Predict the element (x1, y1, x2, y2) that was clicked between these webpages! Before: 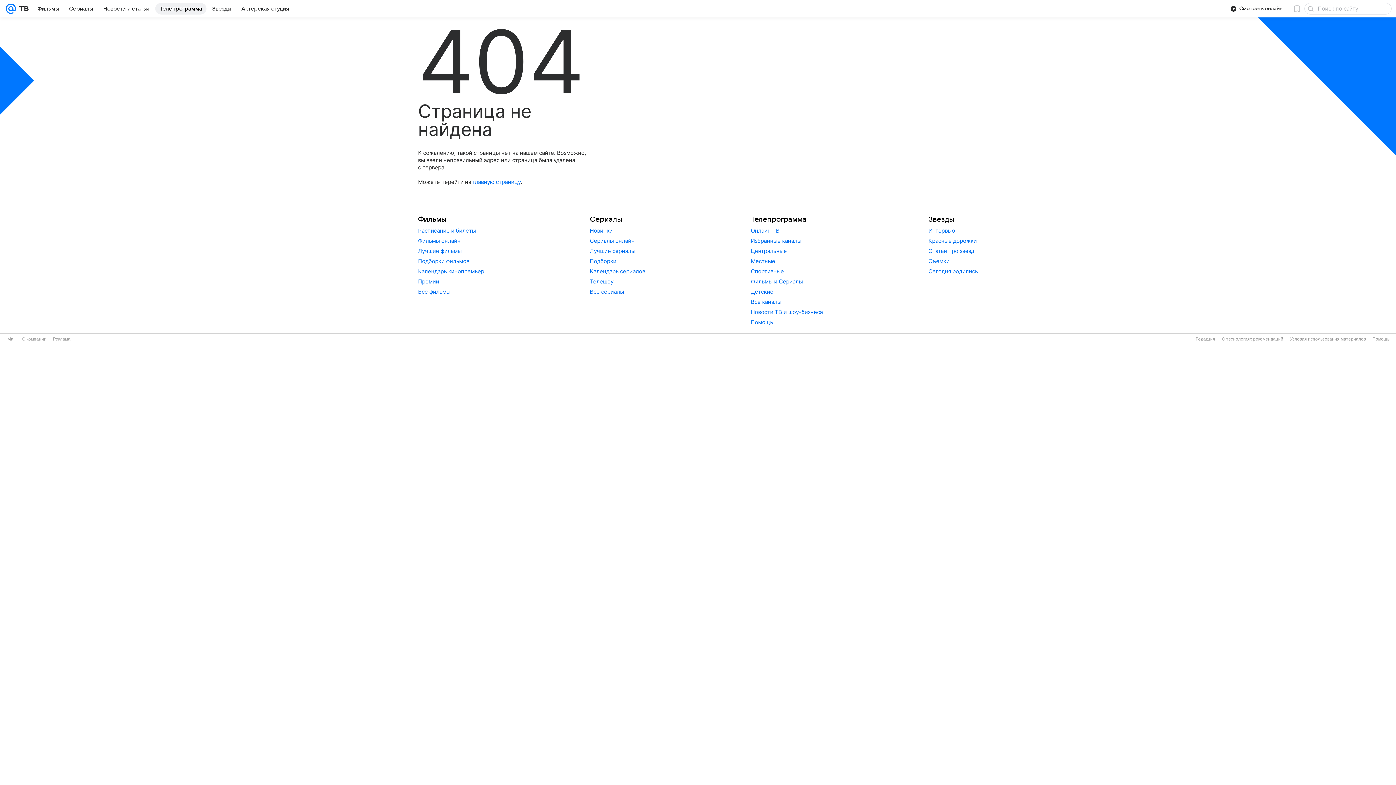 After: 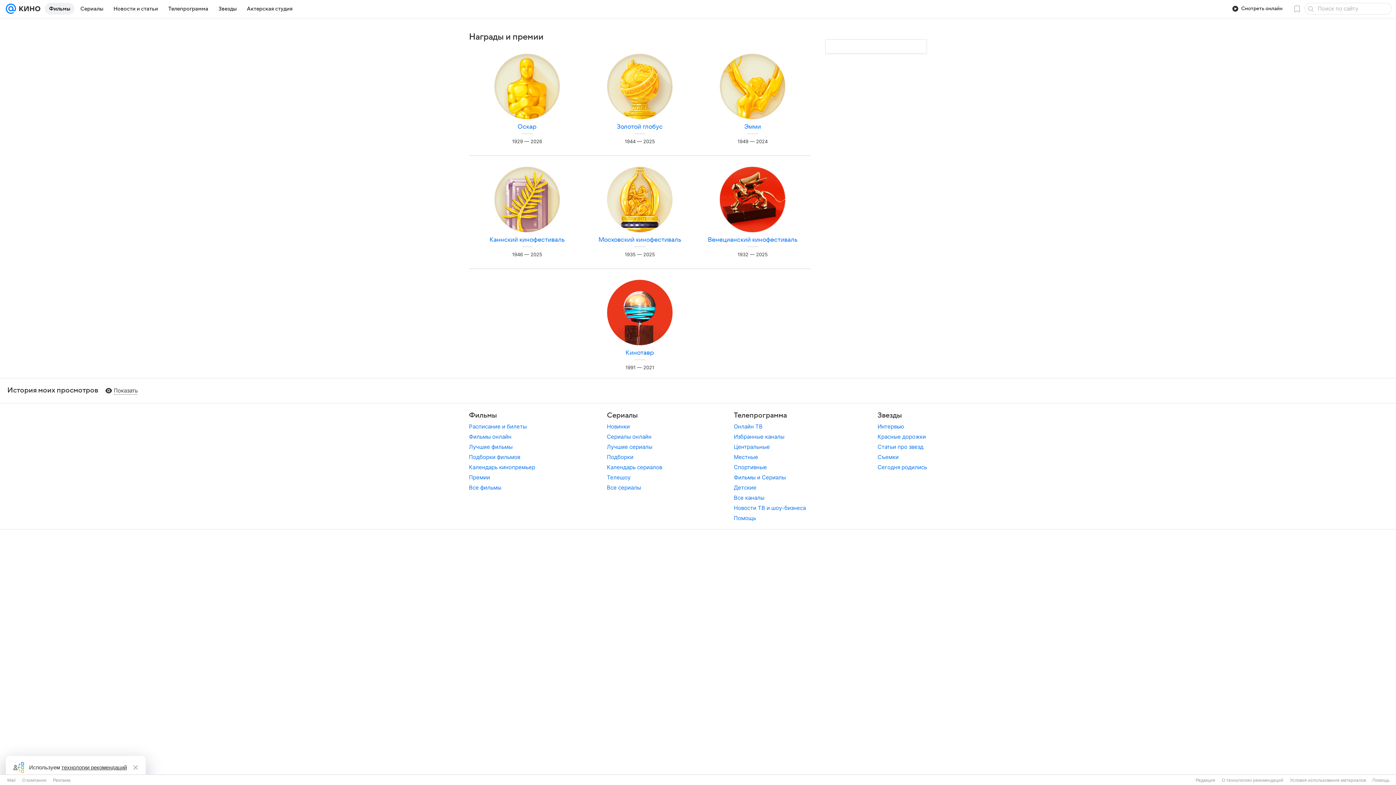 Action: label: Премии bbox: (418, 278, 439, 285)